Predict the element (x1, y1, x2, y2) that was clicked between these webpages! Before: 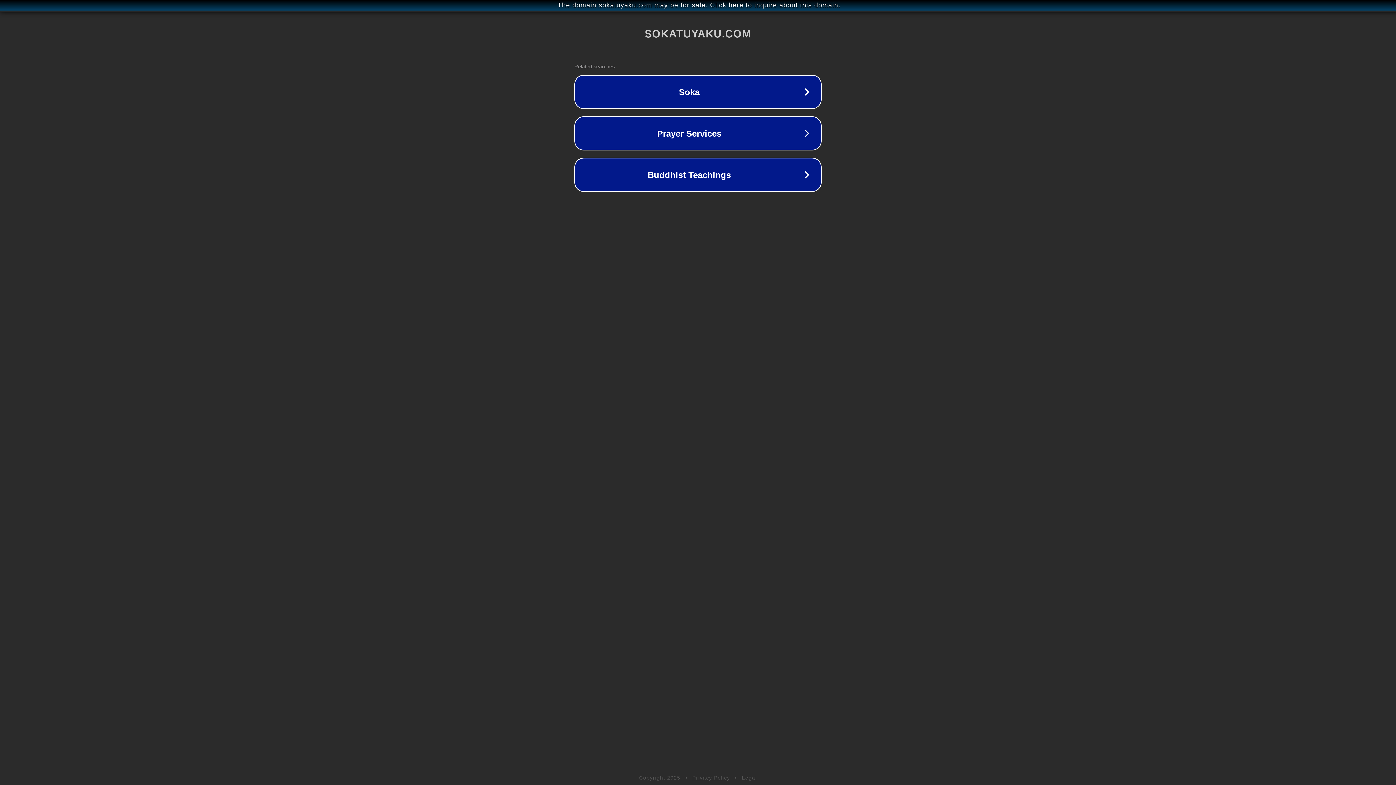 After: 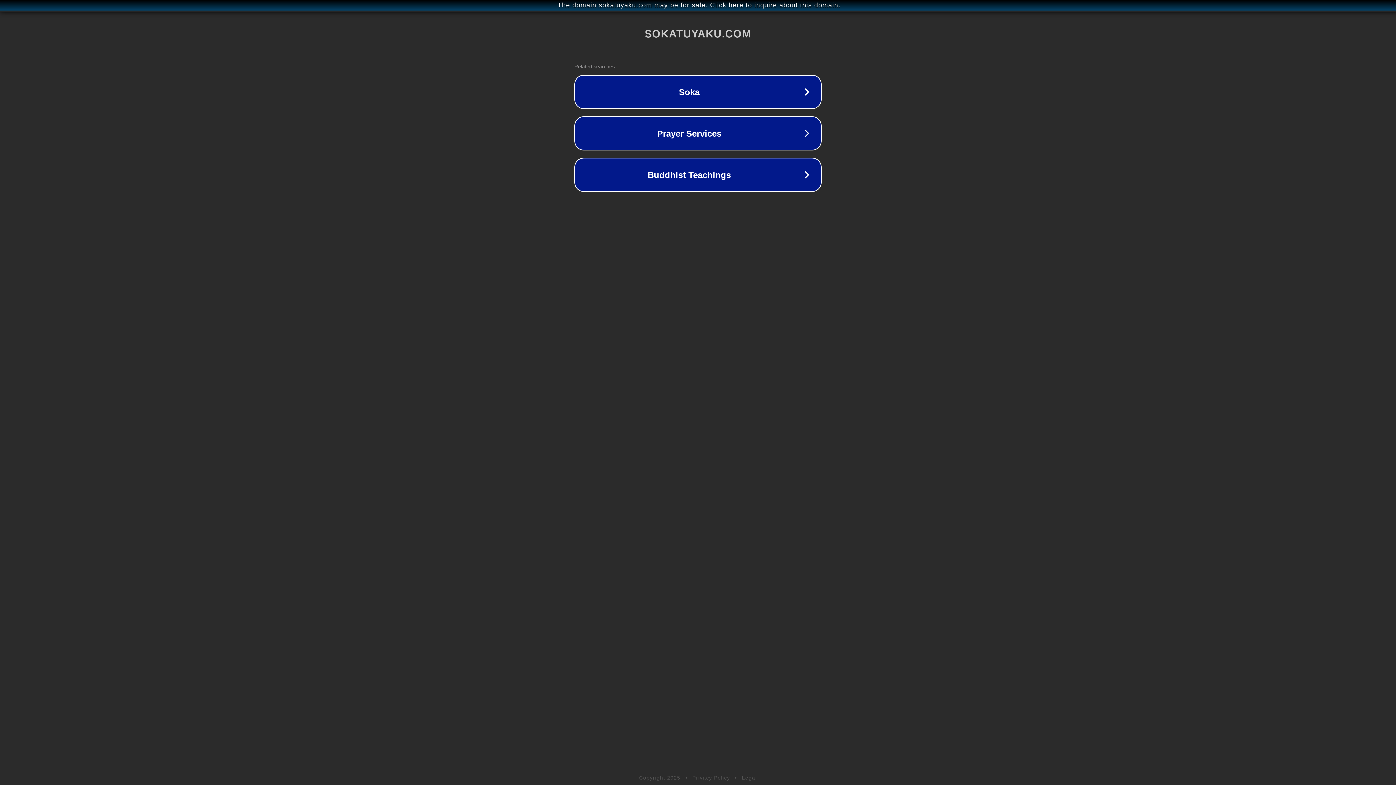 Action: label: Legal bbox: (742, 775, 757, 781)